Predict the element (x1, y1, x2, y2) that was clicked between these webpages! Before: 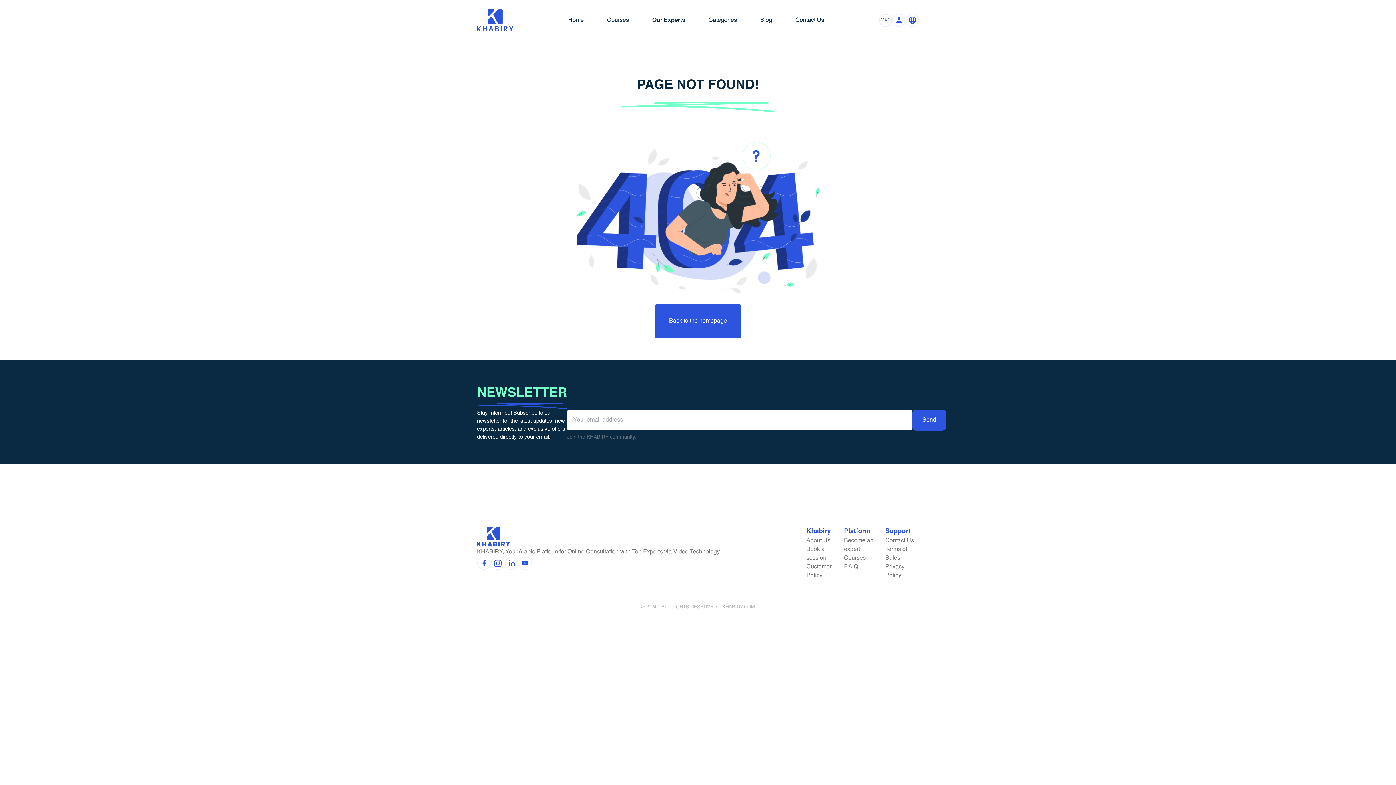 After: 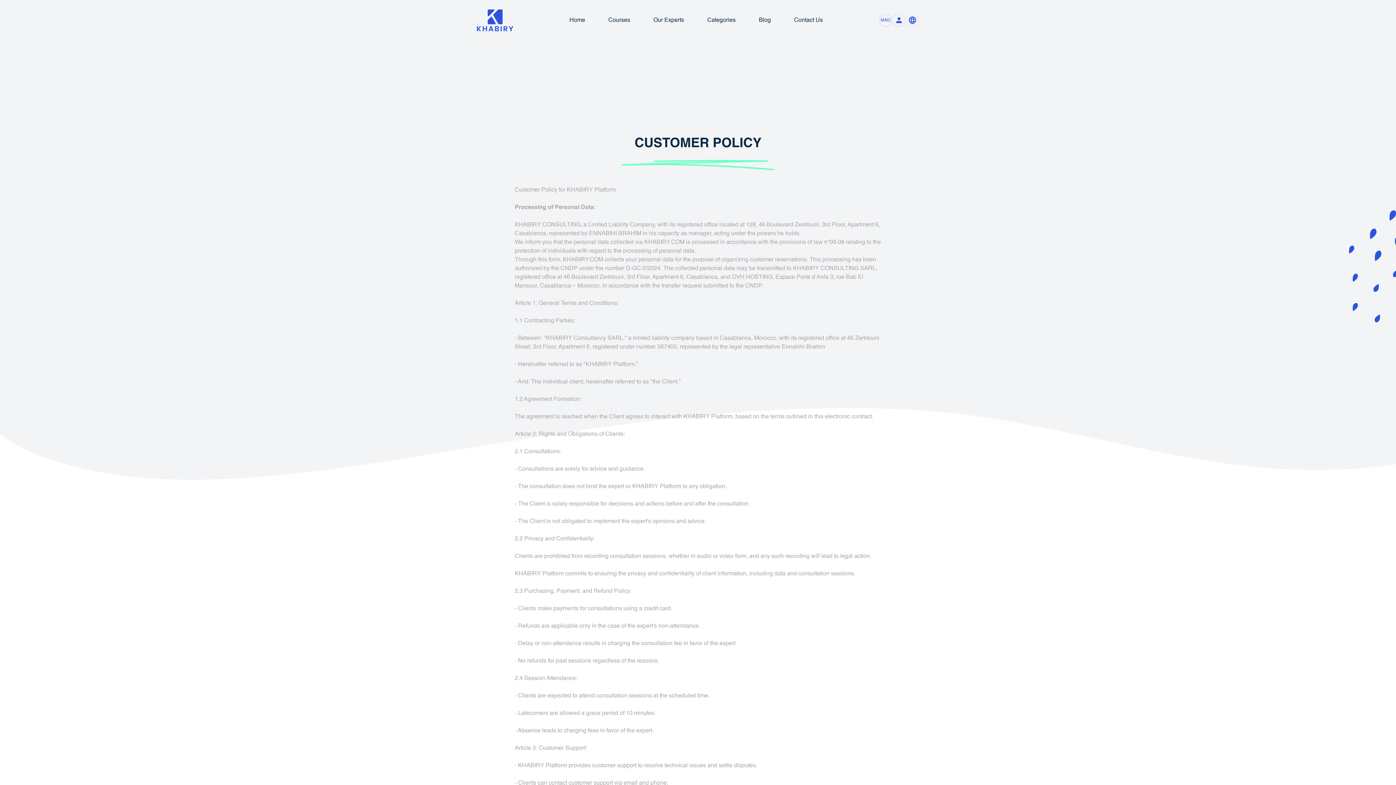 Action: bbox: (885, 545, 919, 562) label: Terms of Sales